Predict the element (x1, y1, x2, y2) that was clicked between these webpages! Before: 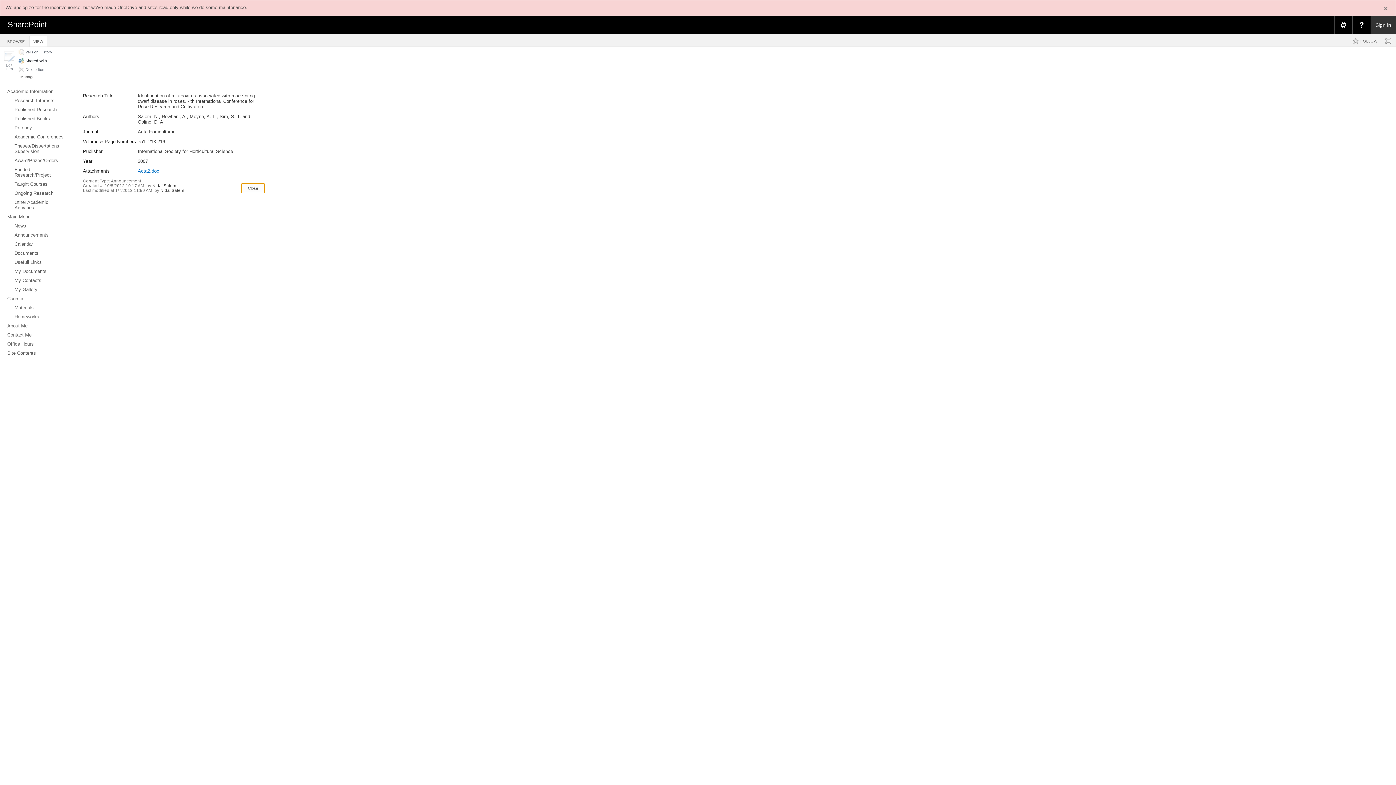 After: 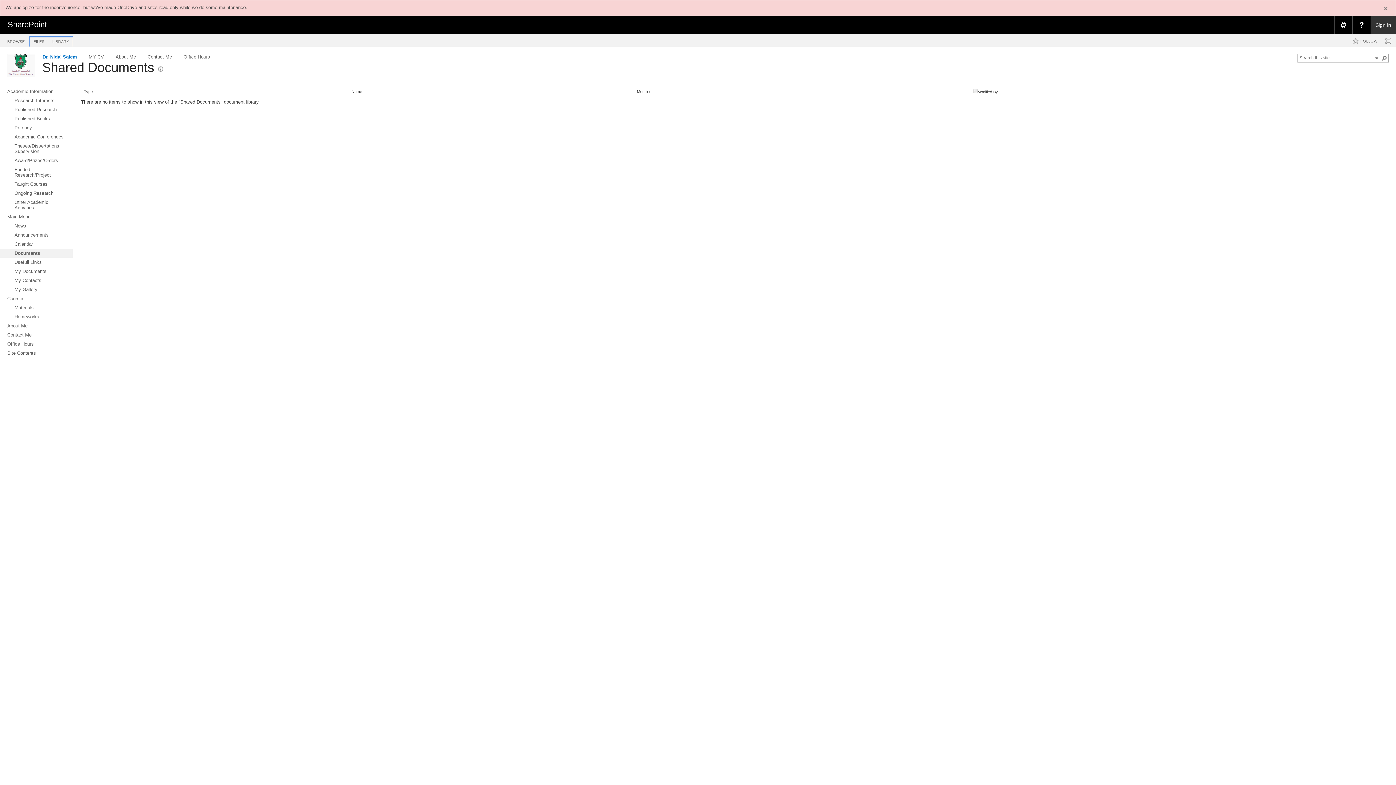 Action: bbox: (0, 248, 72, 257) label: Documents